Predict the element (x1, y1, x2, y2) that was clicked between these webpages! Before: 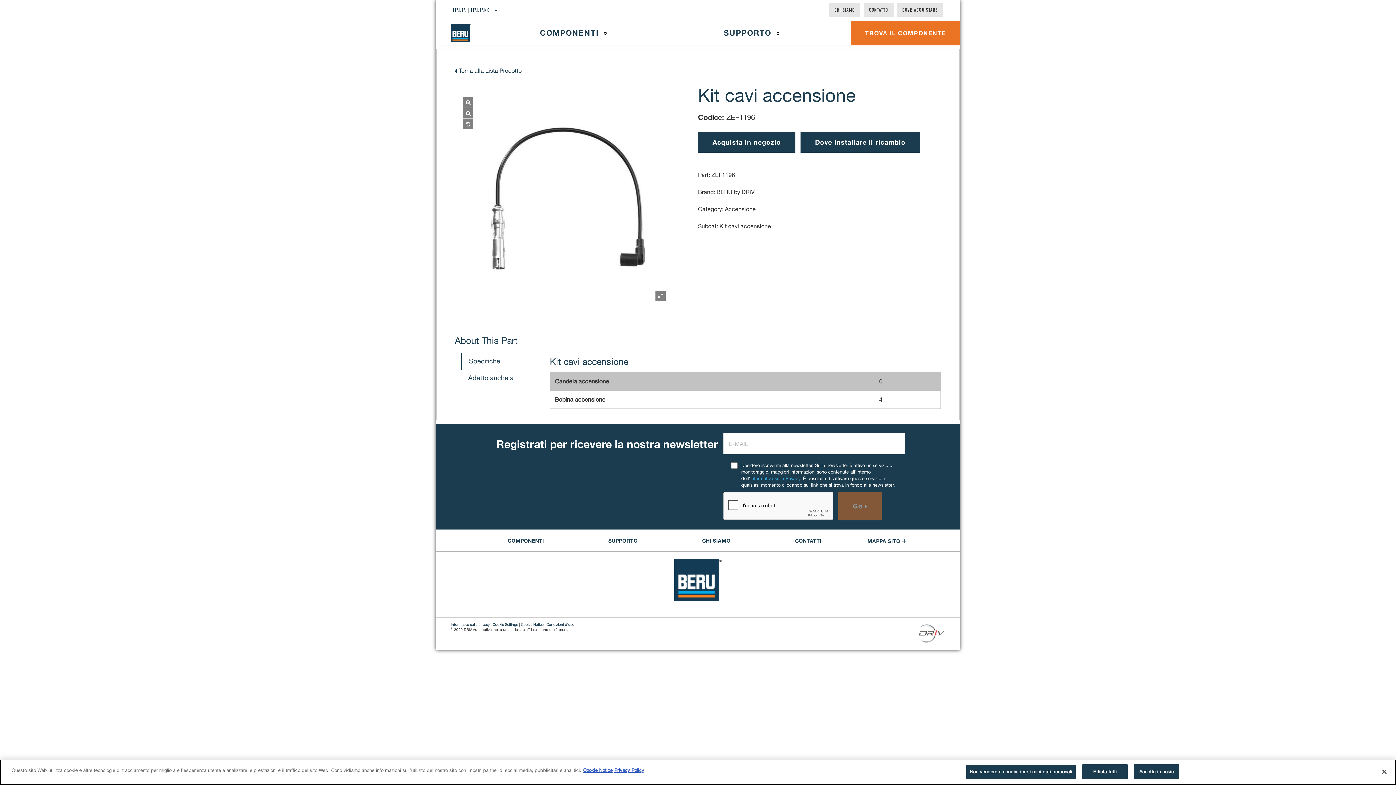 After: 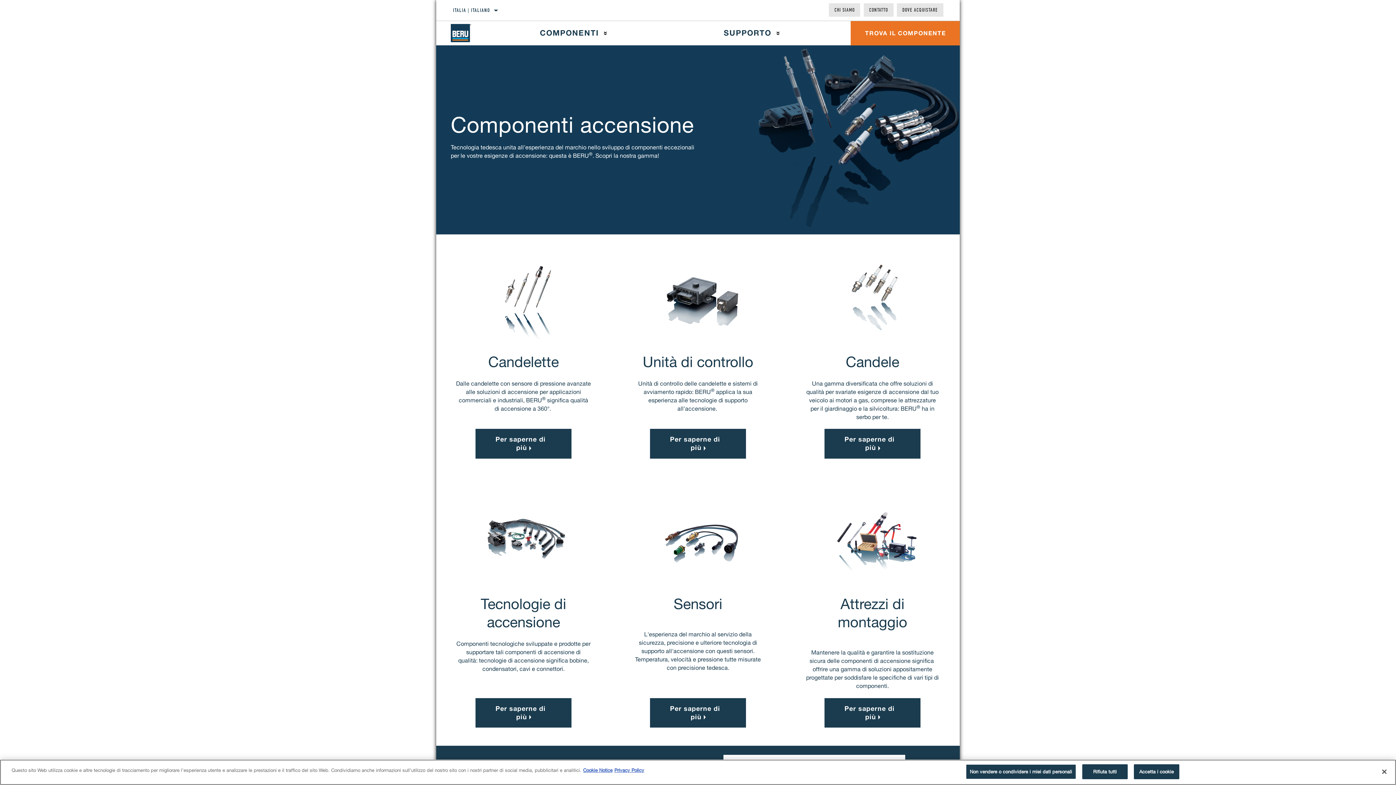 Action: label: Componenti bbox: (540, 21, 598, 45)